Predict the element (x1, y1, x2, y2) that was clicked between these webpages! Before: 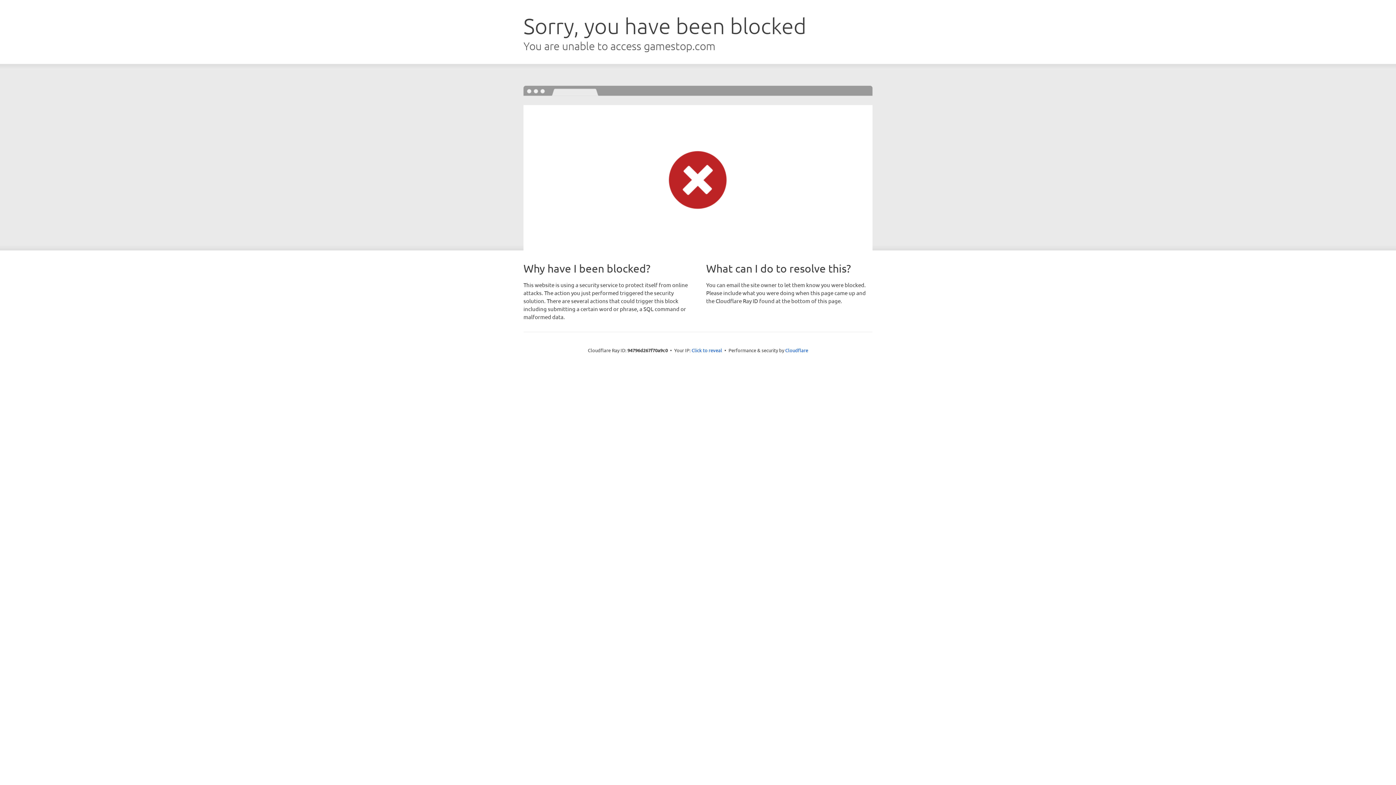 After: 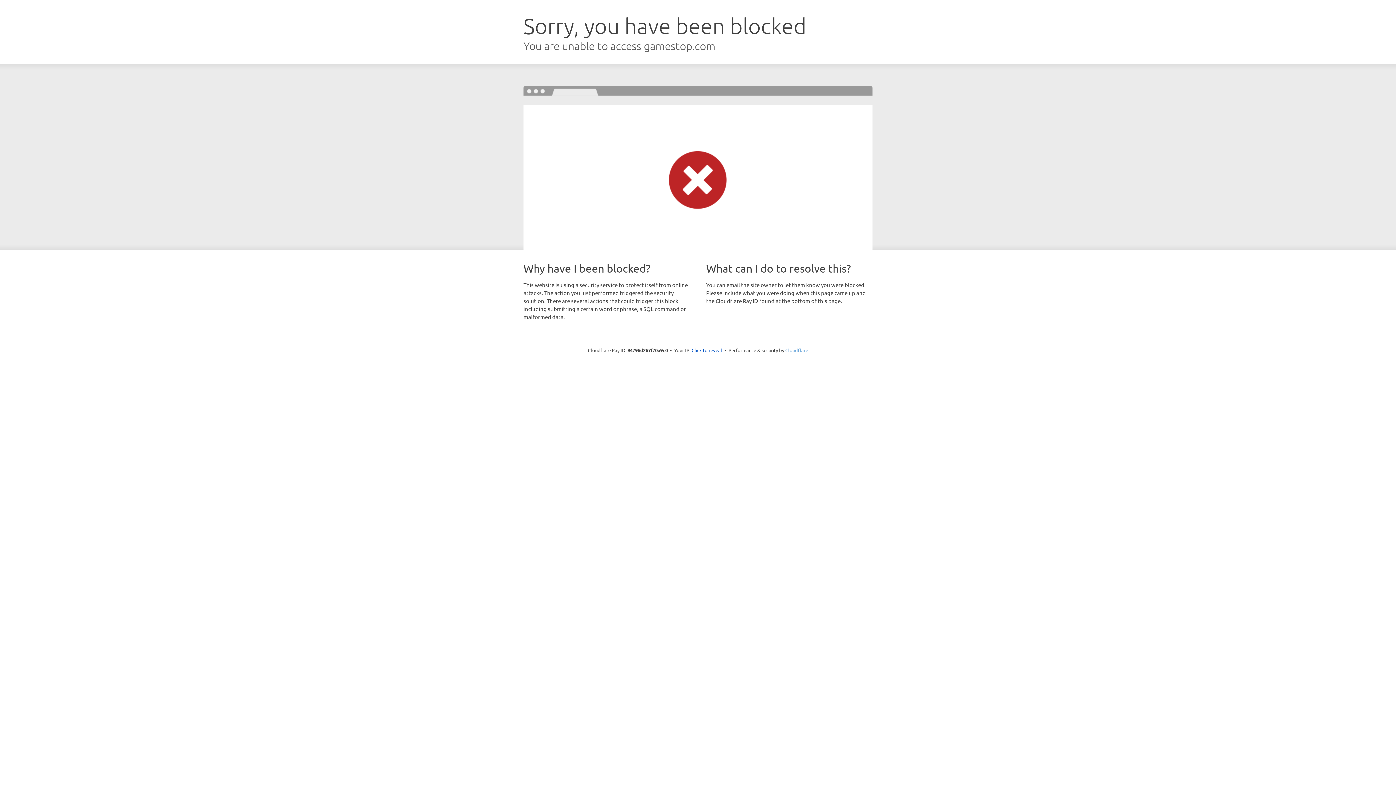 Action: bbox: (785, 347, 808, 353) label: Cloudflare